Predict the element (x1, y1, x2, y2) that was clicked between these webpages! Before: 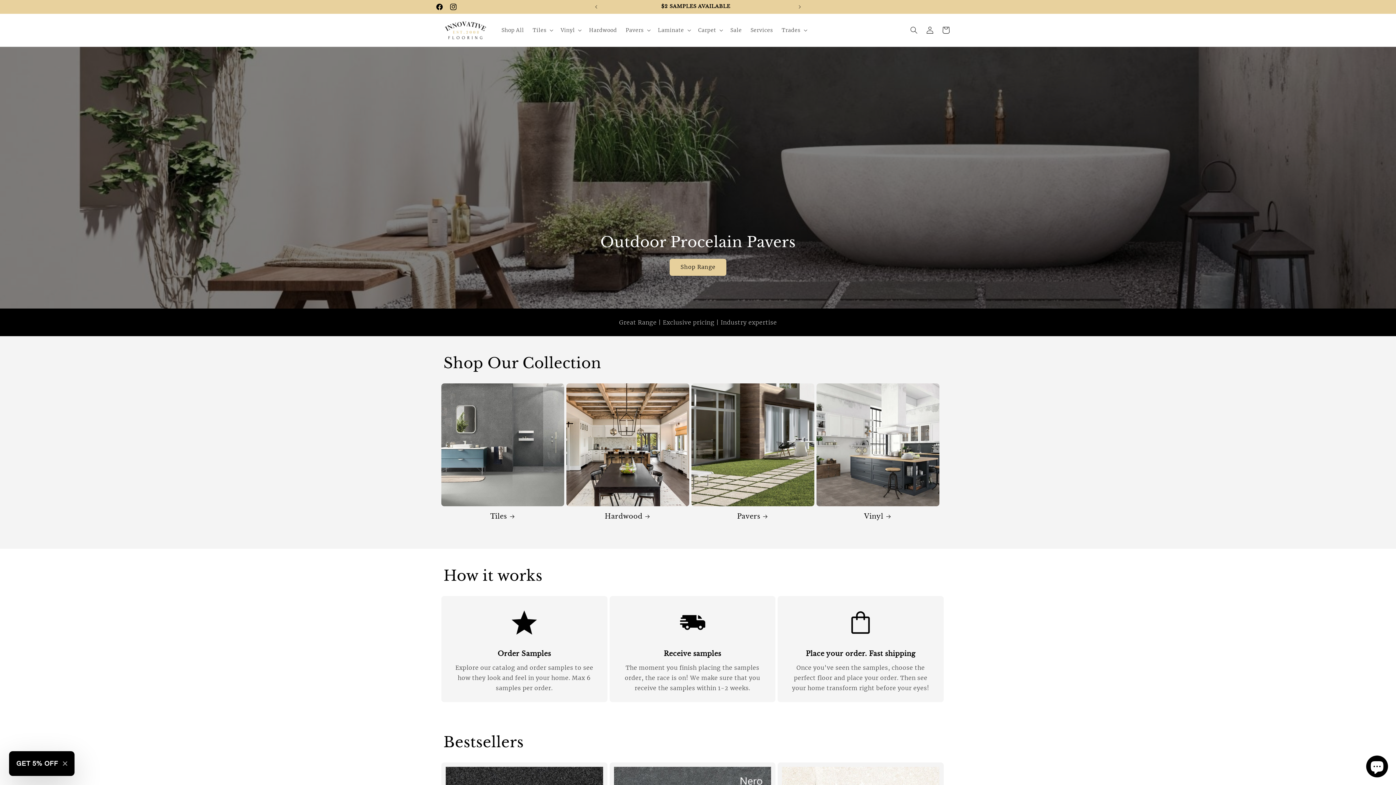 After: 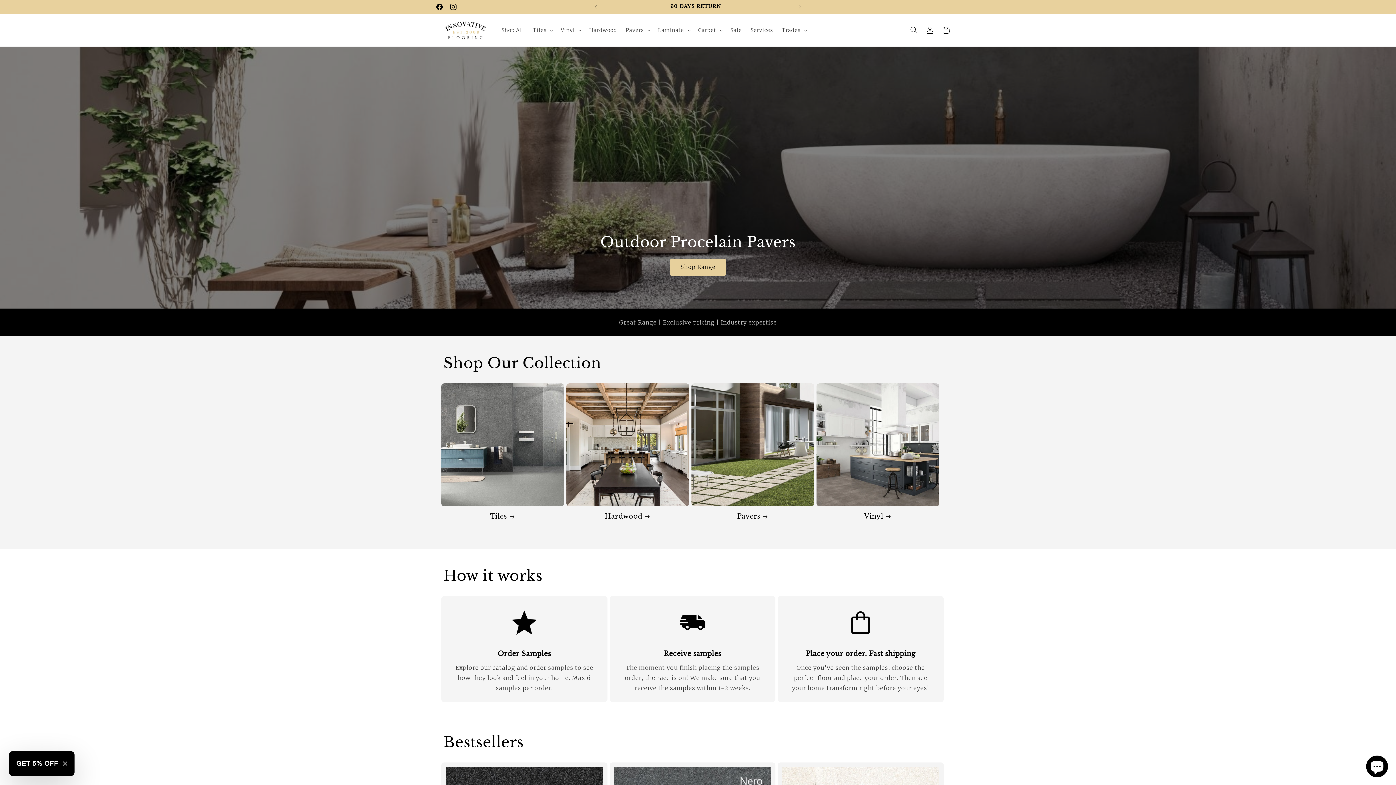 Action: bbox: (588, 0, 604, 13) label: Previous announcement